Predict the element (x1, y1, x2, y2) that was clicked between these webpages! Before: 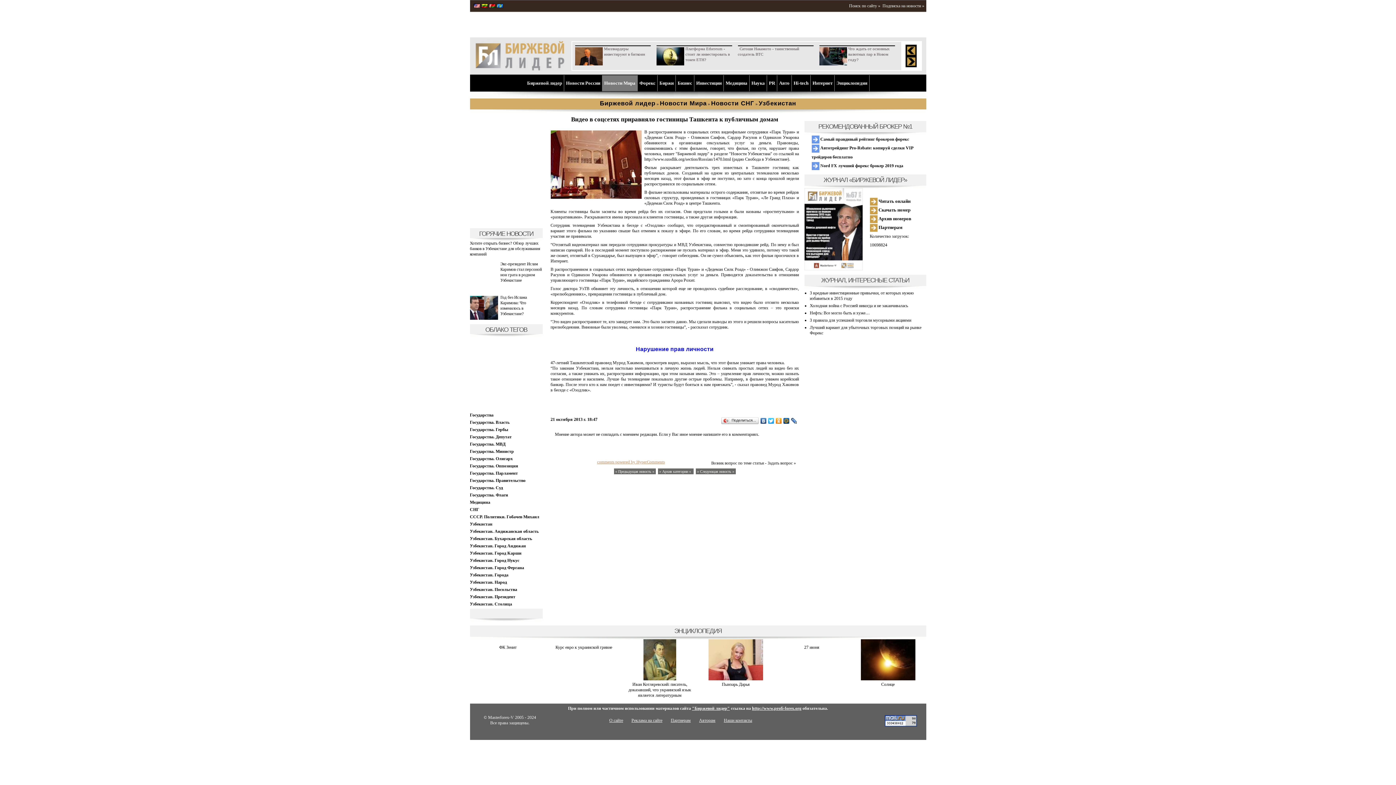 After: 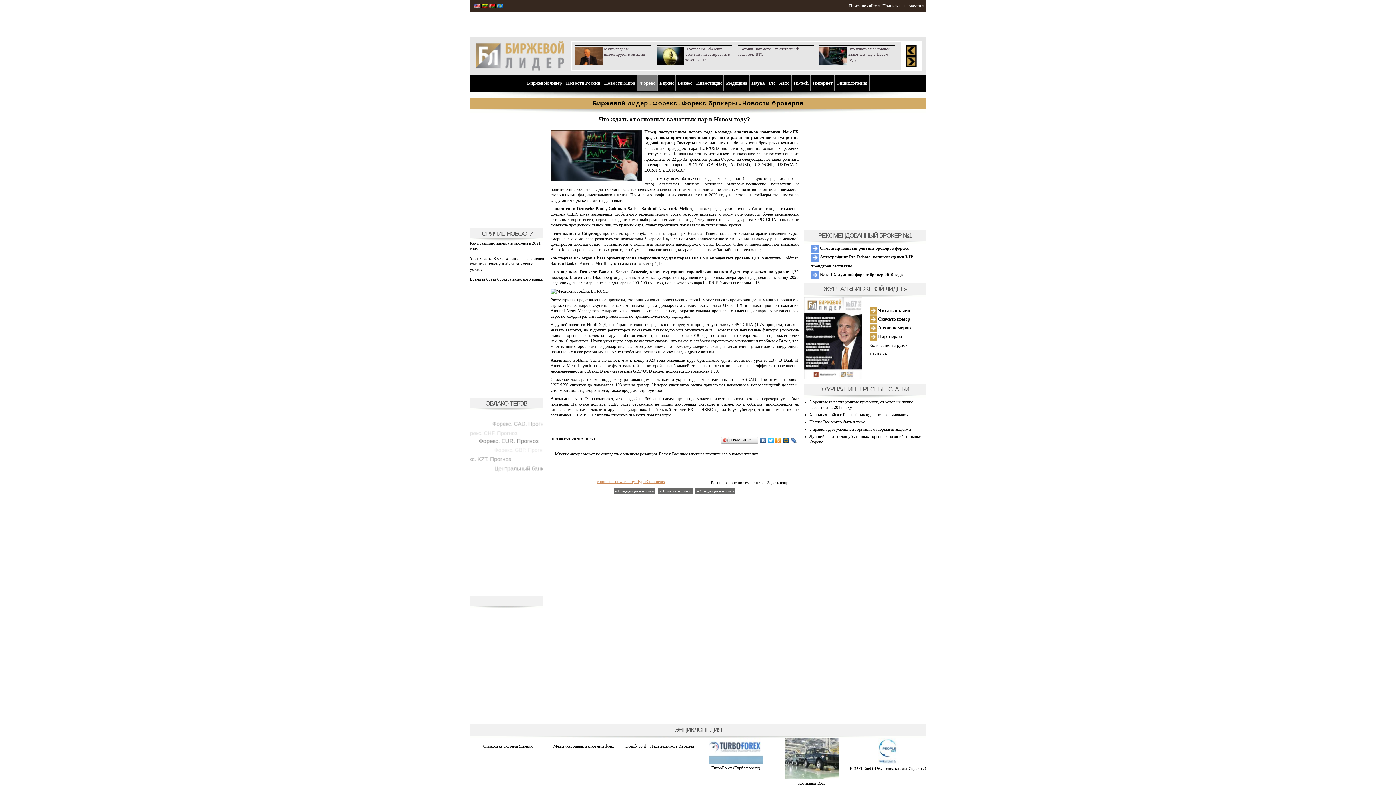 Action: label: Что ждать от основных валютных пар в Новом году? bbox: (848, 46, 890, 61)